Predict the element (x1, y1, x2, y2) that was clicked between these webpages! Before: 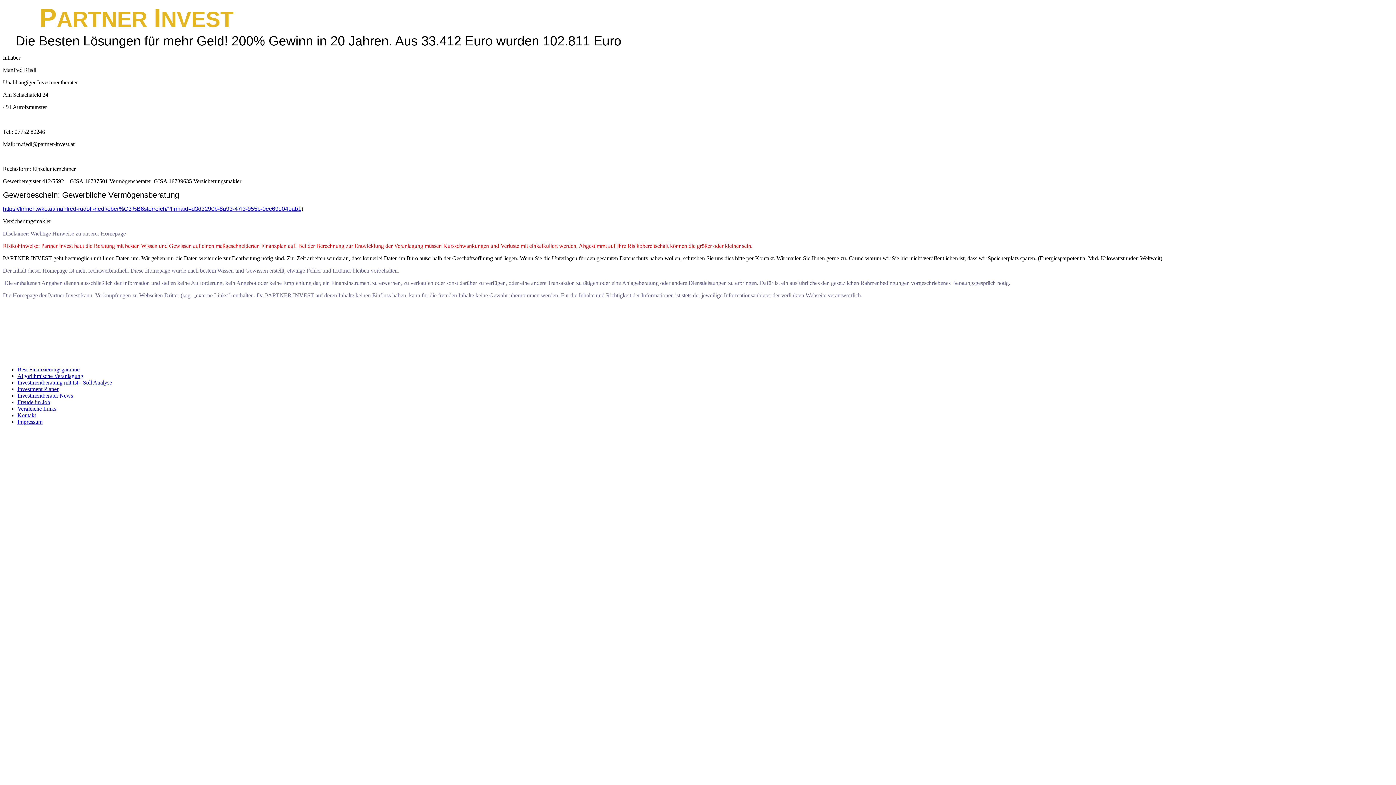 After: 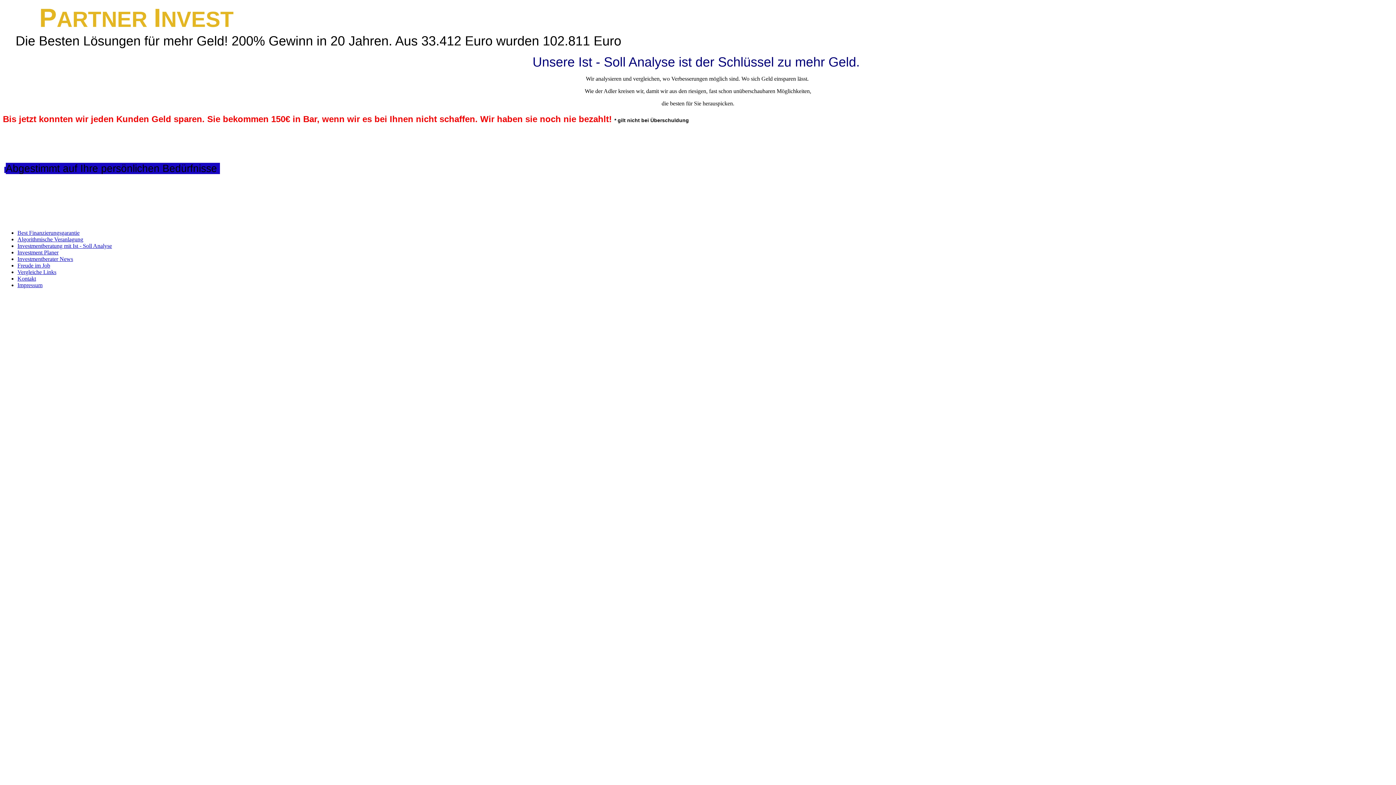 Action: label: Investmentberatung mit Ist - Soll Analyse bbox: (17, 379, 112, 385)